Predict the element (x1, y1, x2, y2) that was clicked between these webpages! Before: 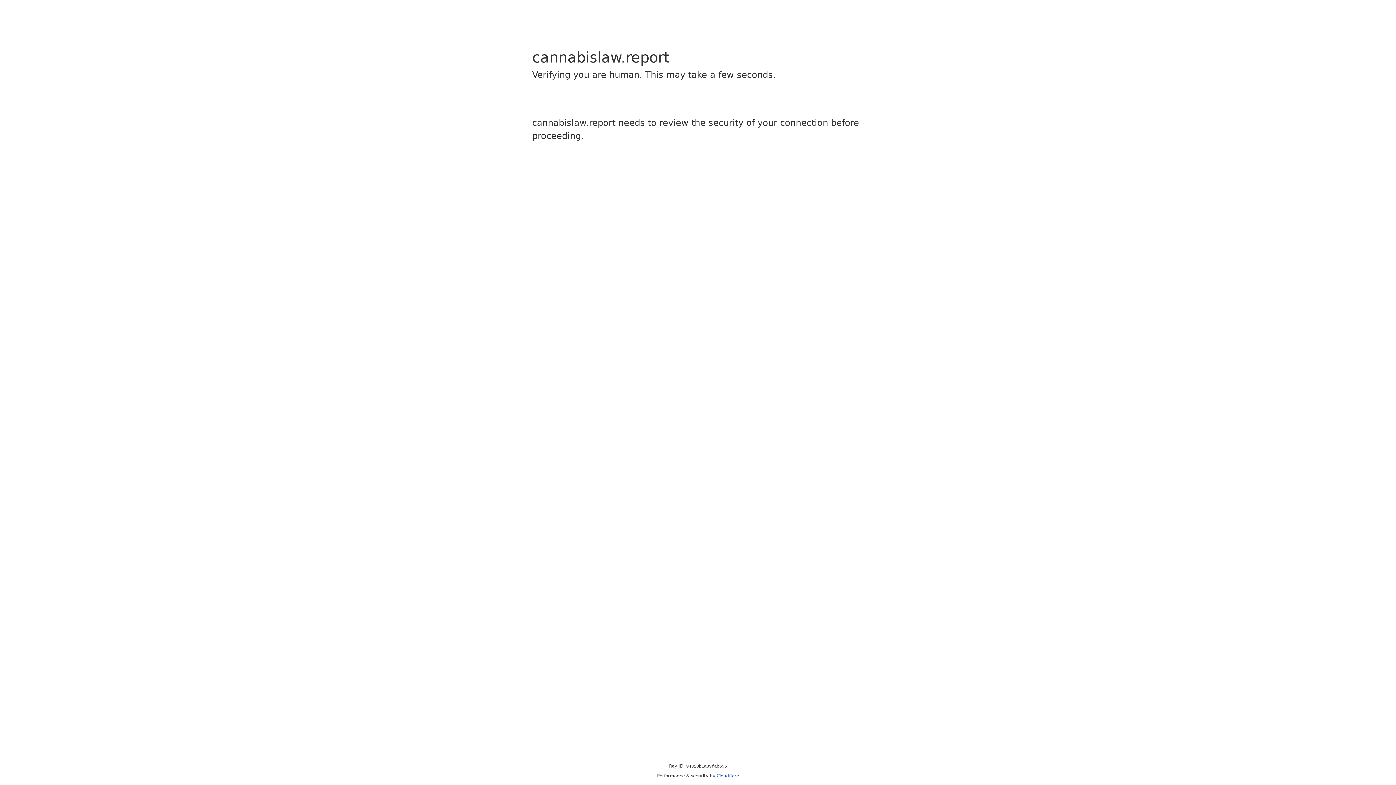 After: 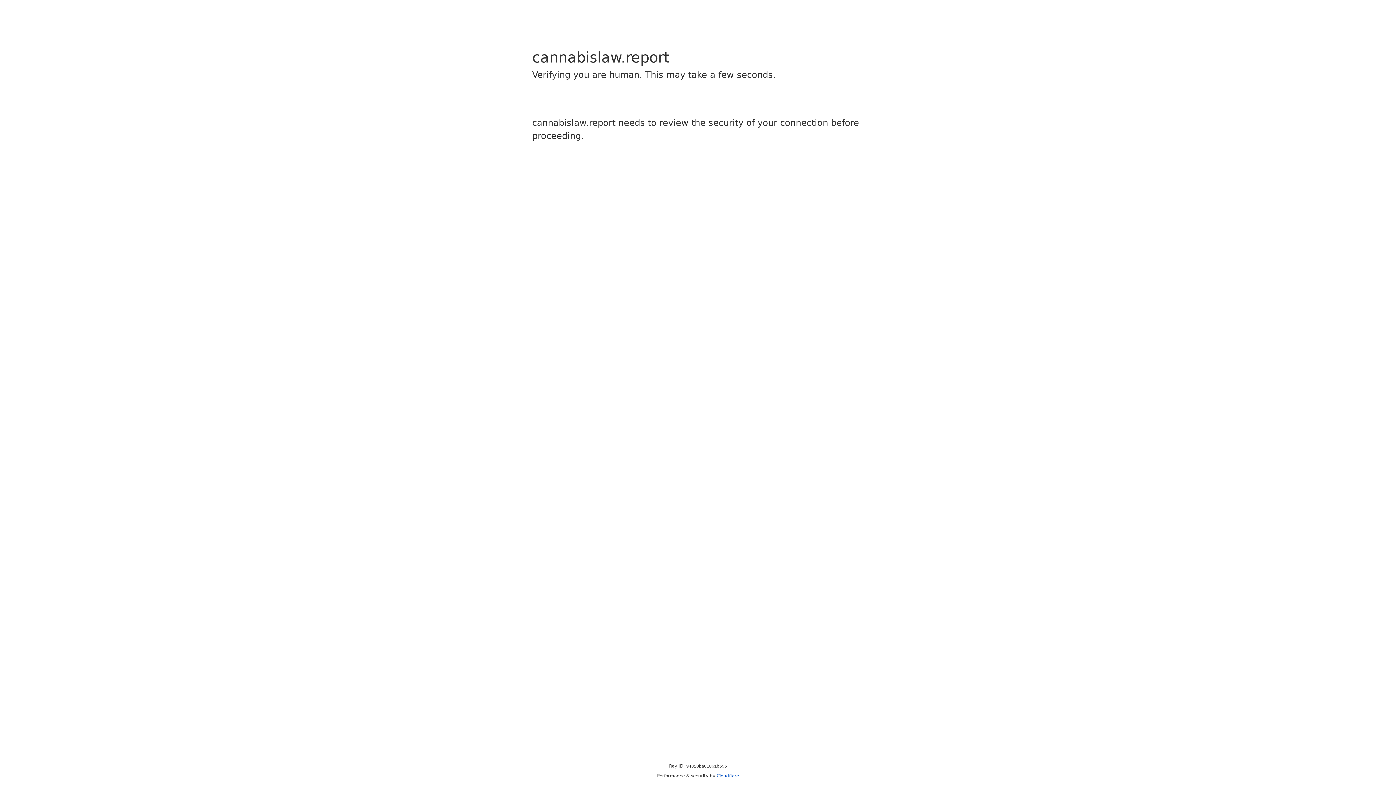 Action: label: Cloudflare bbox: (716, 773, 739, 778)